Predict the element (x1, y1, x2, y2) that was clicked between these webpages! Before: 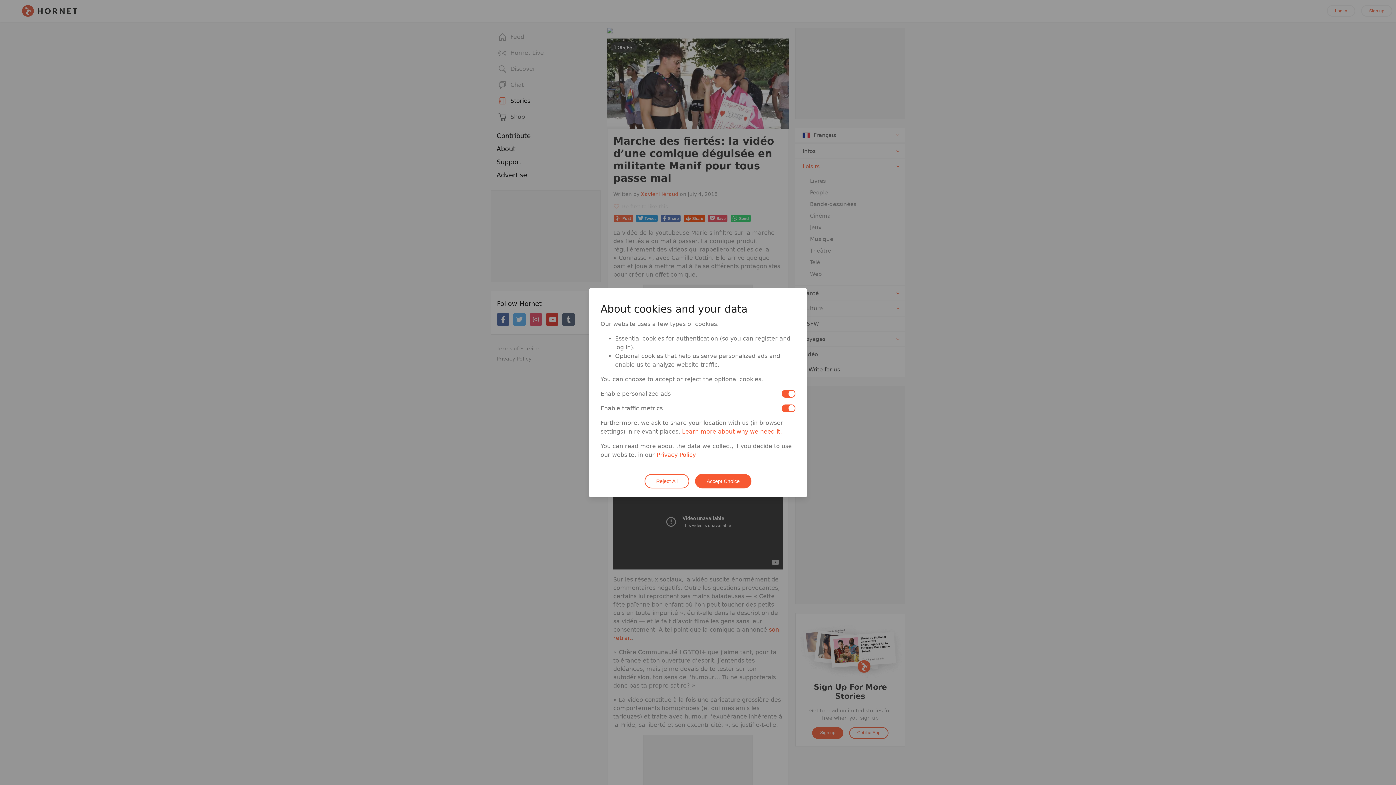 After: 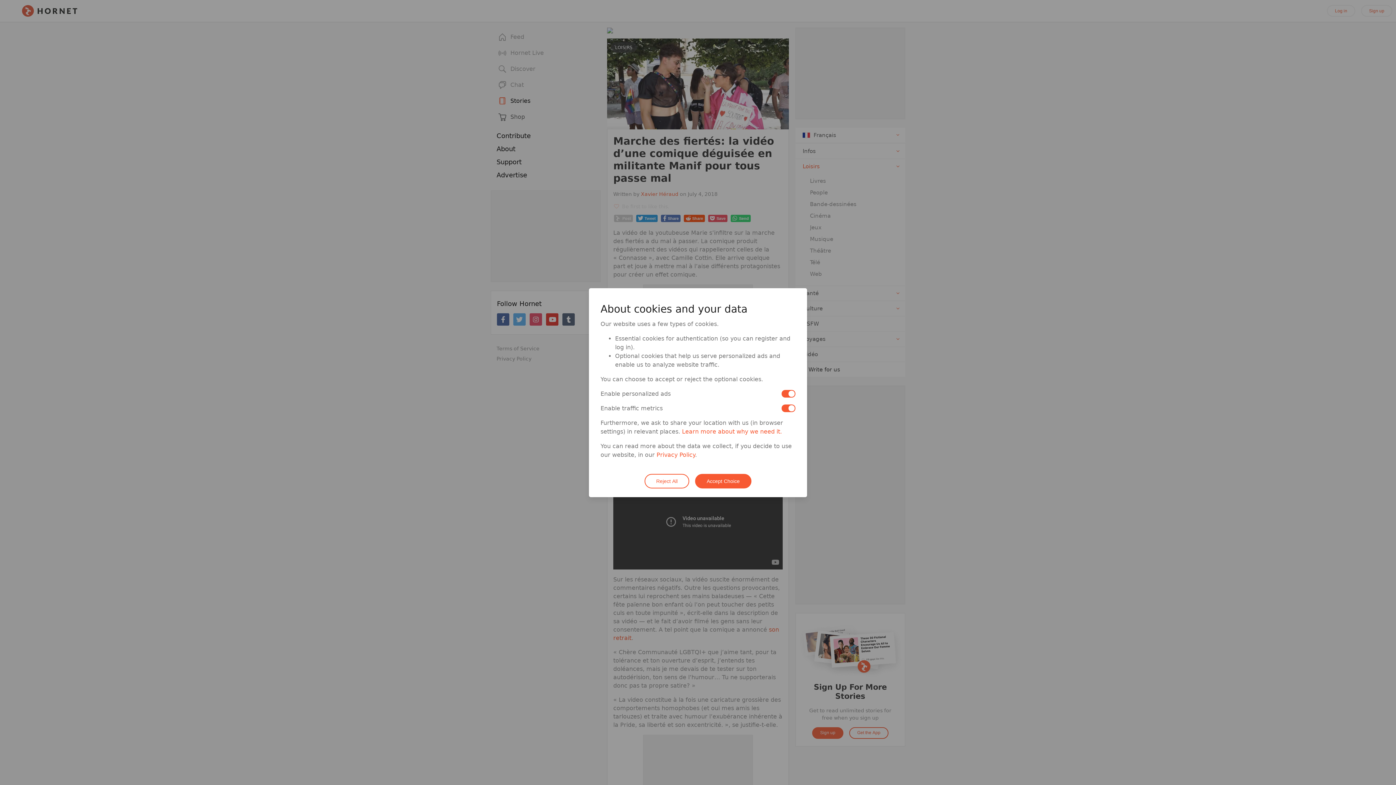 Action: label: Privacy Policy bbox: (656, 451, 695, 458)